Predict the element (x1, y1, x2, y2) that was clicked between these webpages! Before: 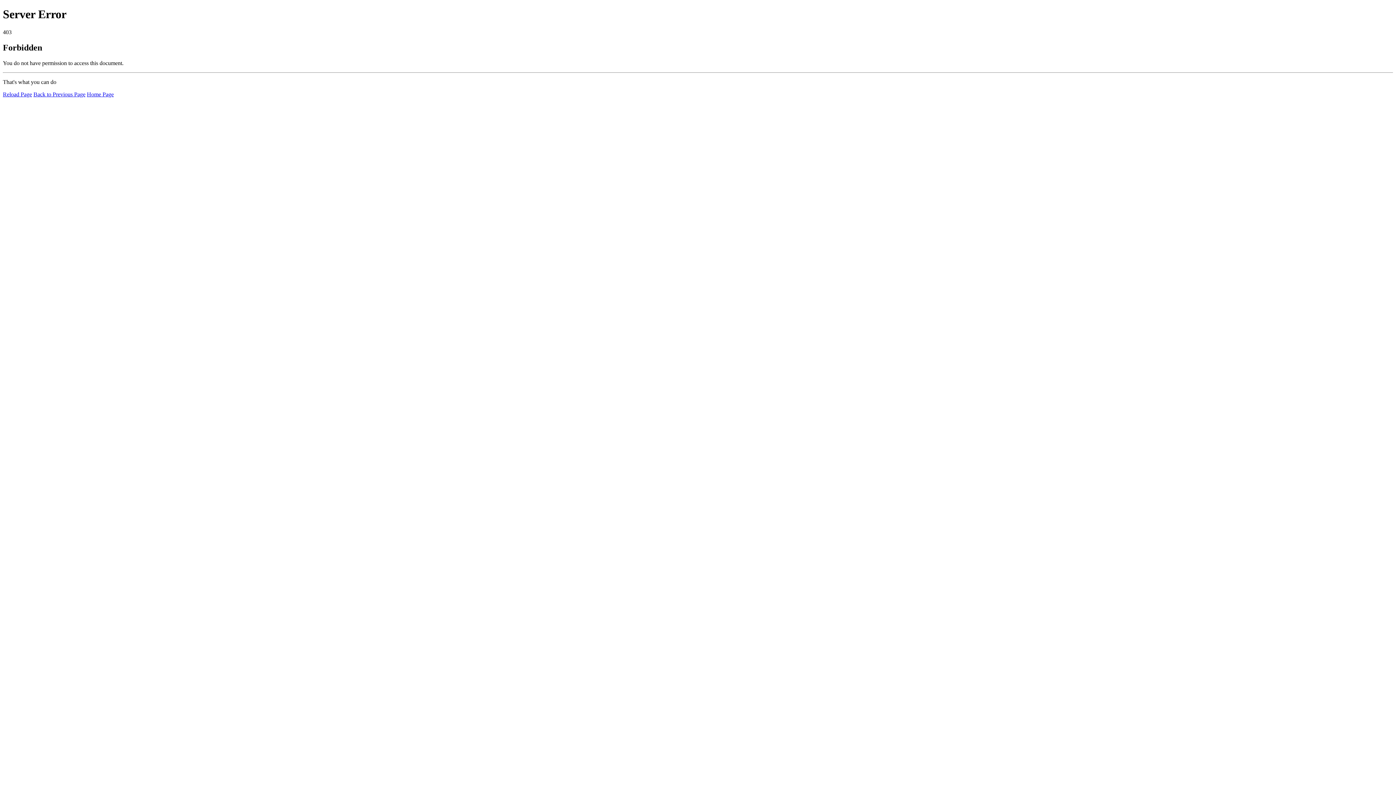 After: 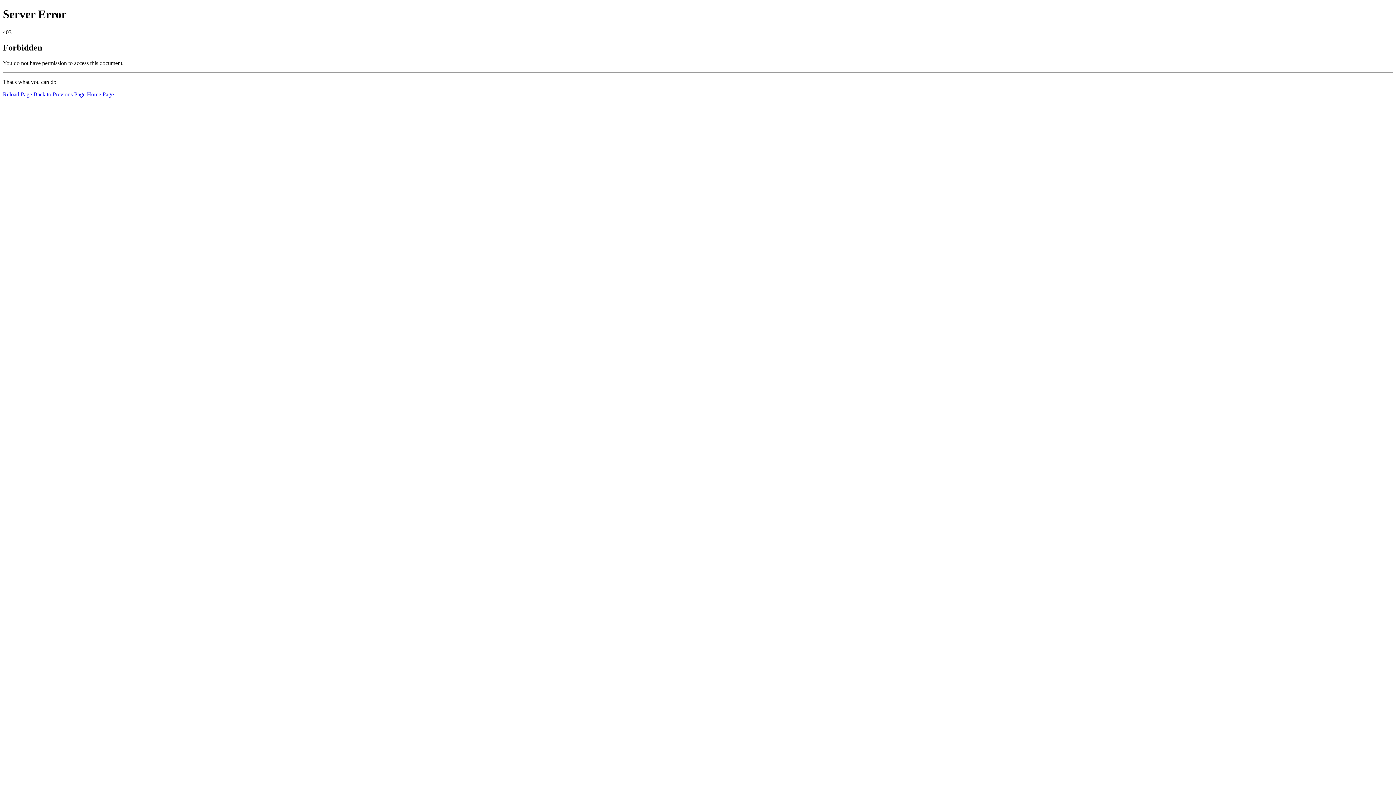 Action: bbox: (2, 91, 32, 97) label: Reload Page